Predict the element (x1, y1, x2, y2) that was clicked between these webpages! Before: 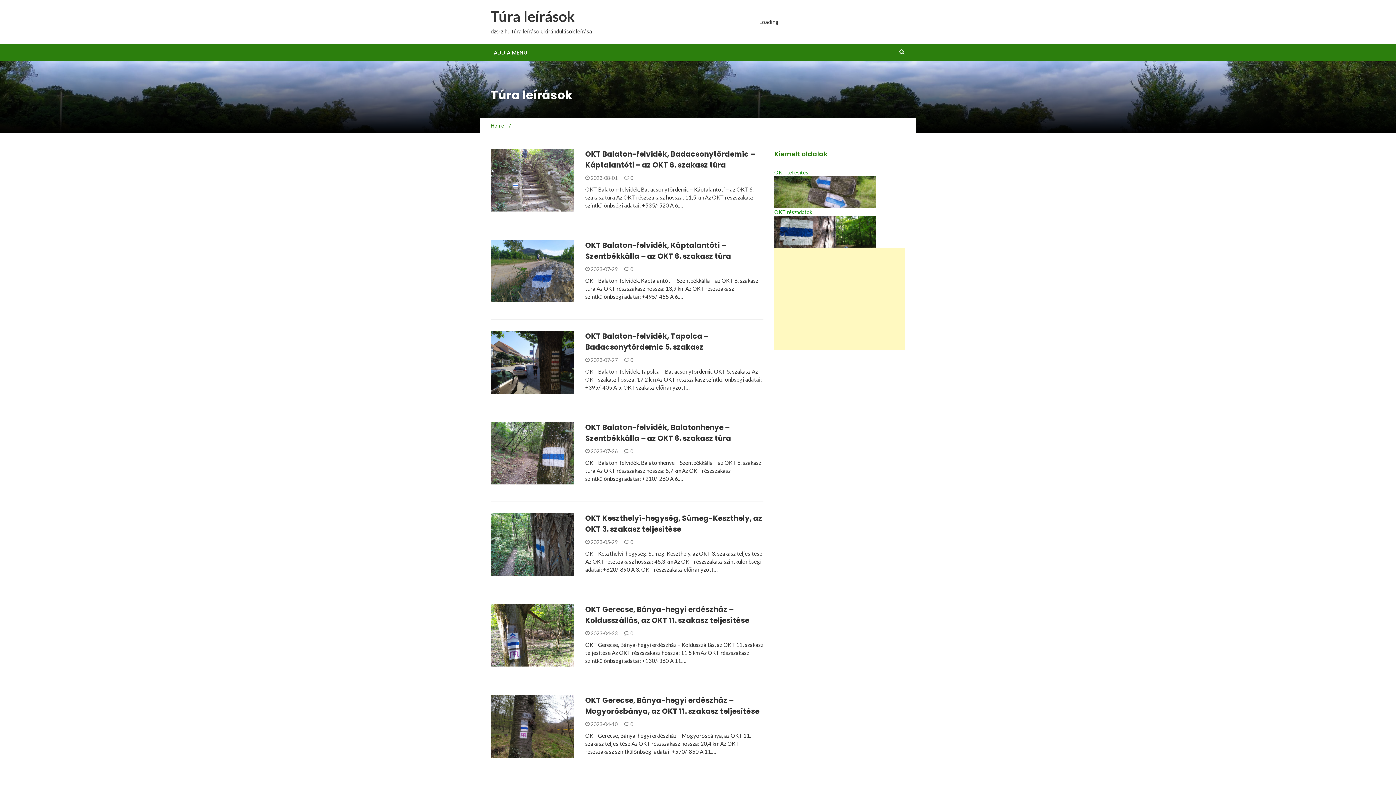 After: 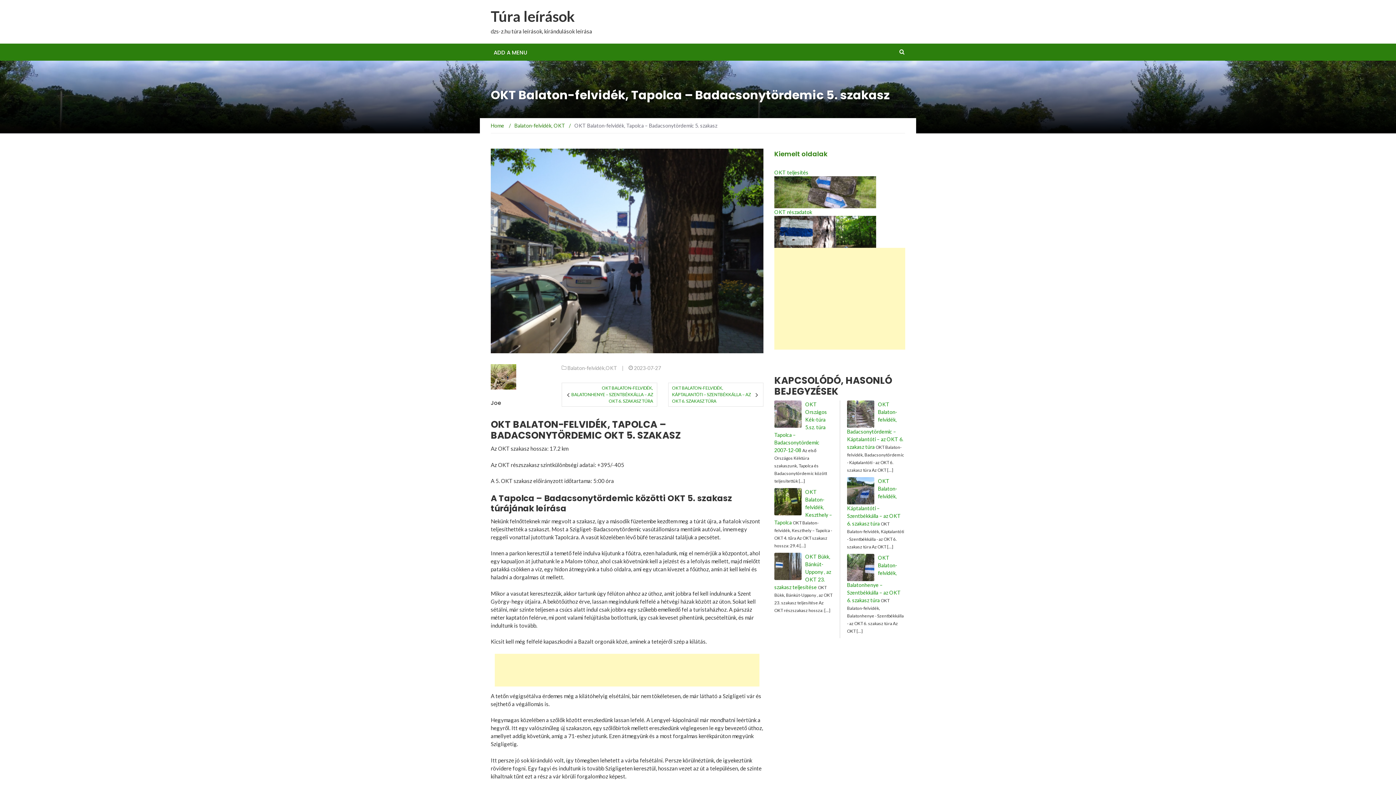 Action: bbox: (624, 357, 633, 363) label:  0